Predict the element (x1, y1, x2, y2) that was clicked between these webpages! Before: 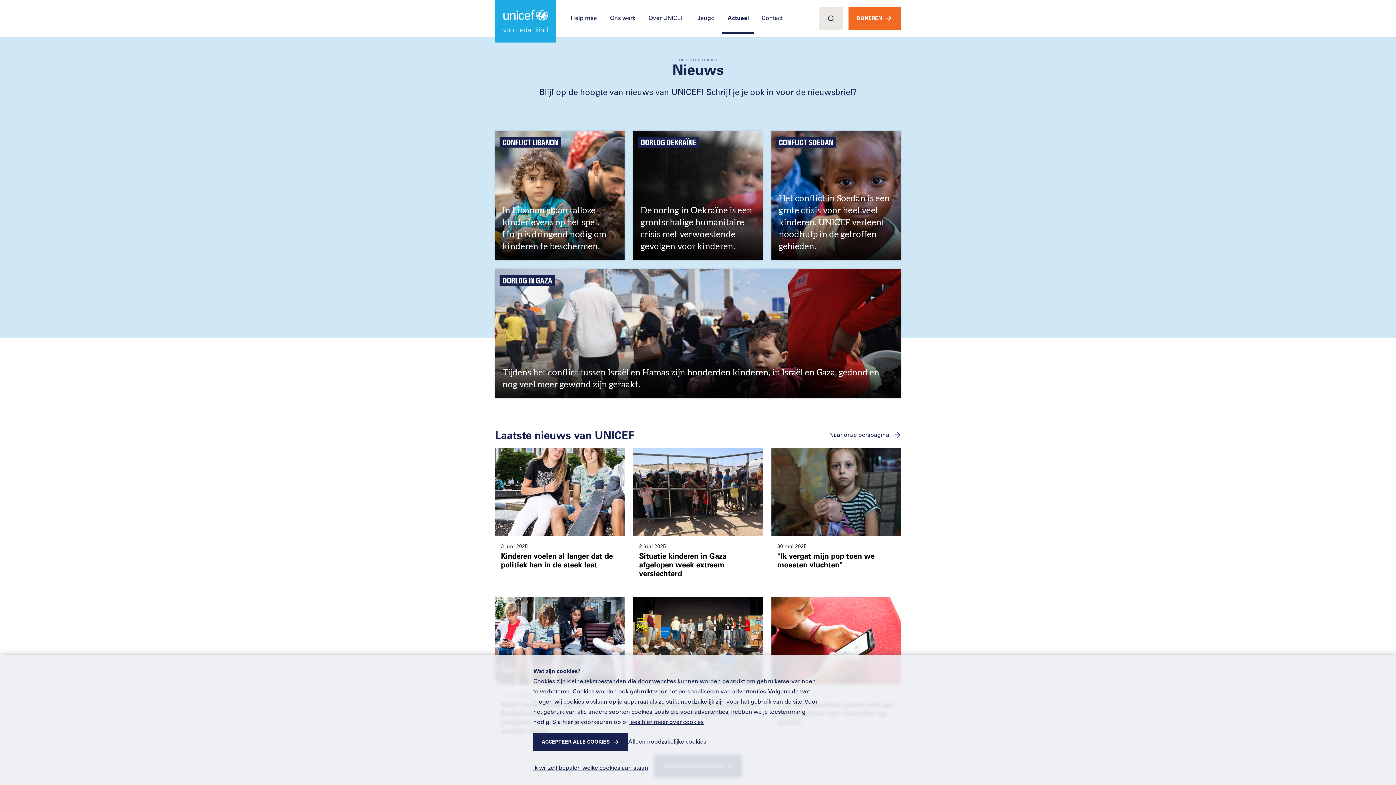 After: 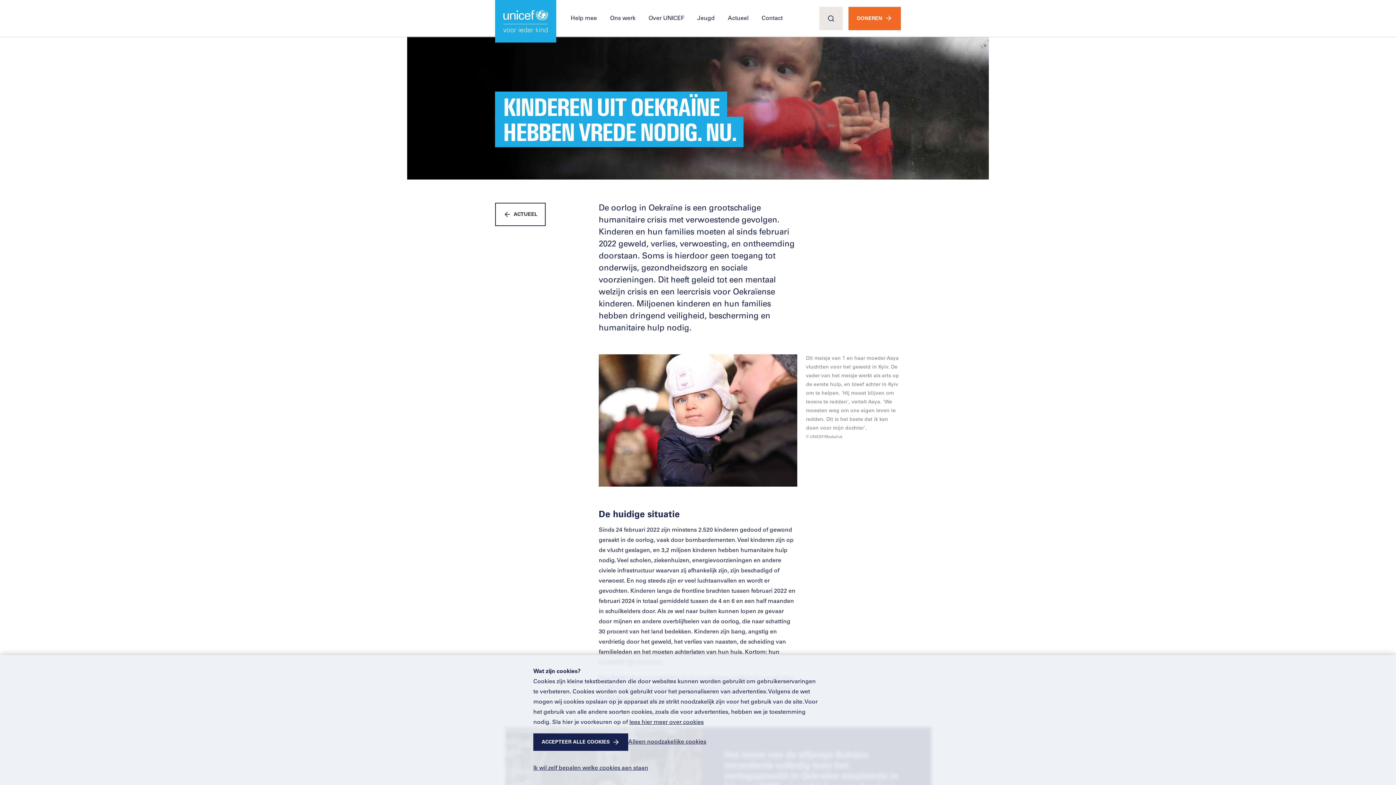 Action: label: OORLOG OEKRAÏNE
De oorlog in Oekraïne is een grootschalige humanitaire crisis met verwoestende gevolgen voor kinderen. bbox: (633, 130, 762, 260)